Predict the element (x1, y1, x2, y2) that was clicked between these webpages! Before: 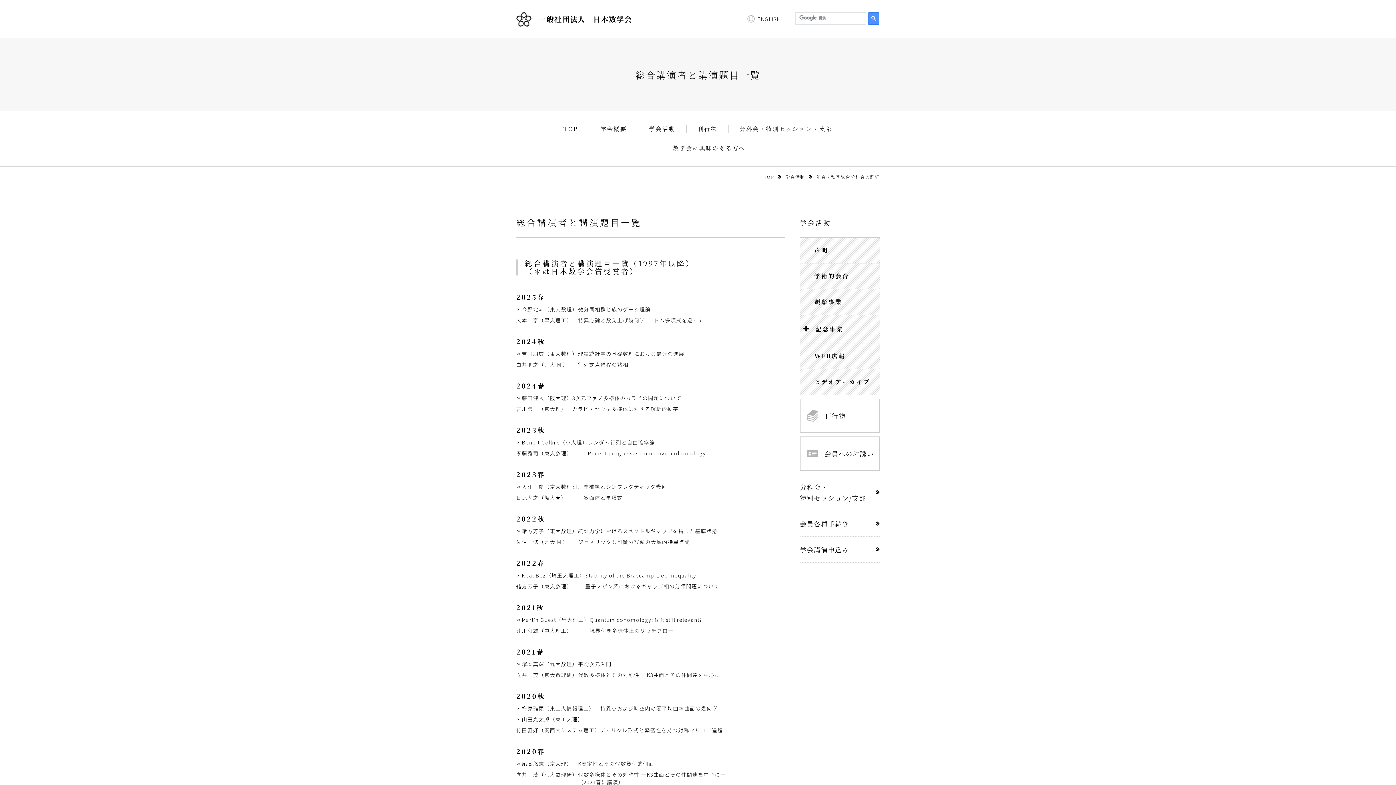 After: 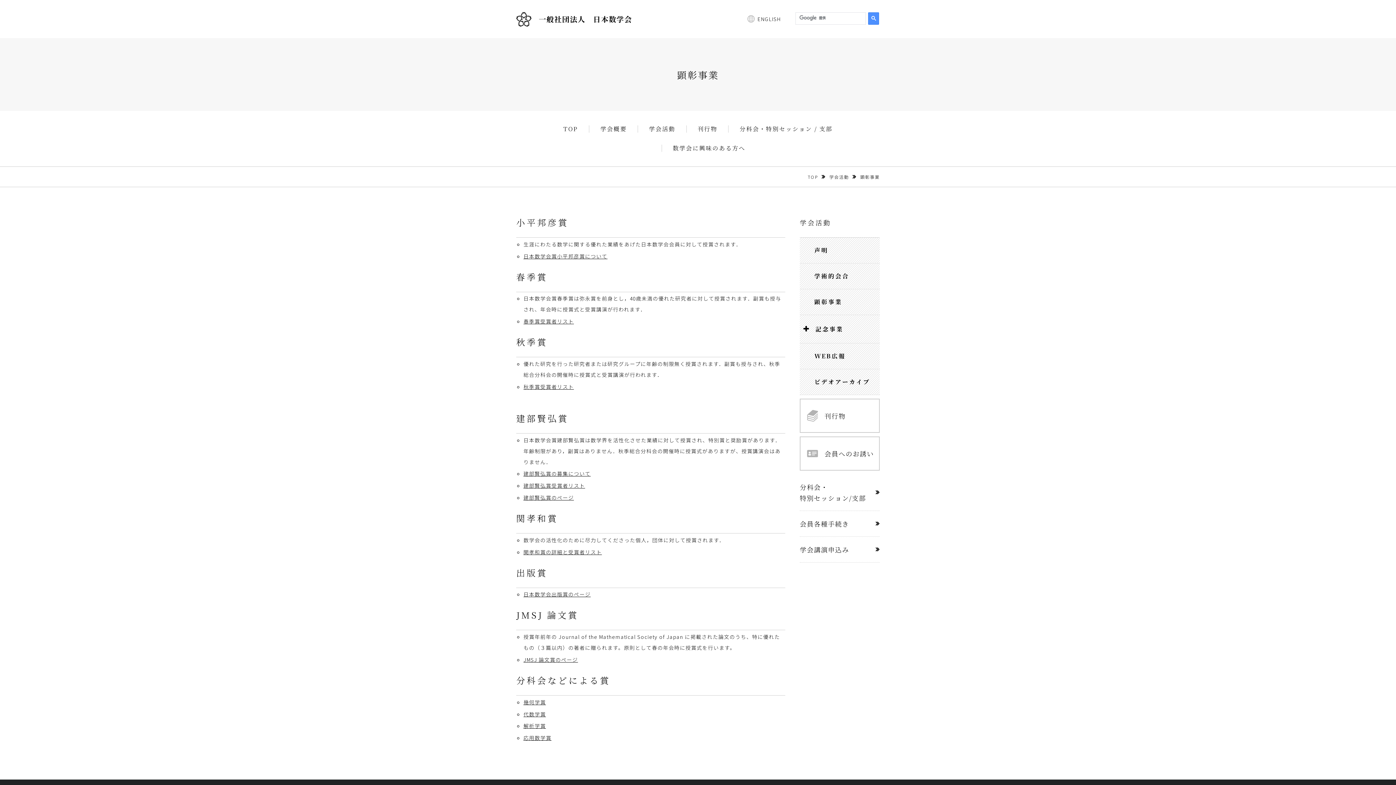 Action: bbox: (800, 289, 880, 315) label: 顕彰事業